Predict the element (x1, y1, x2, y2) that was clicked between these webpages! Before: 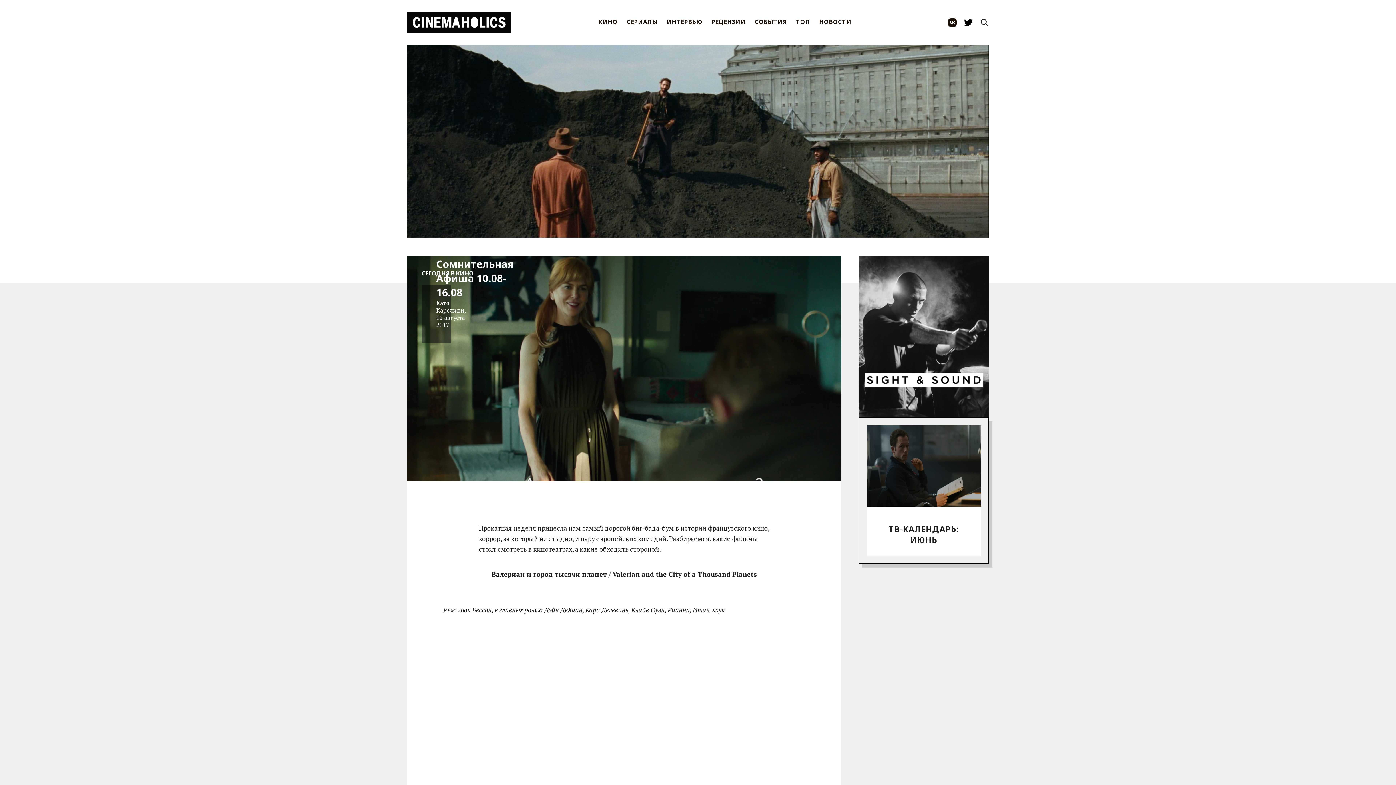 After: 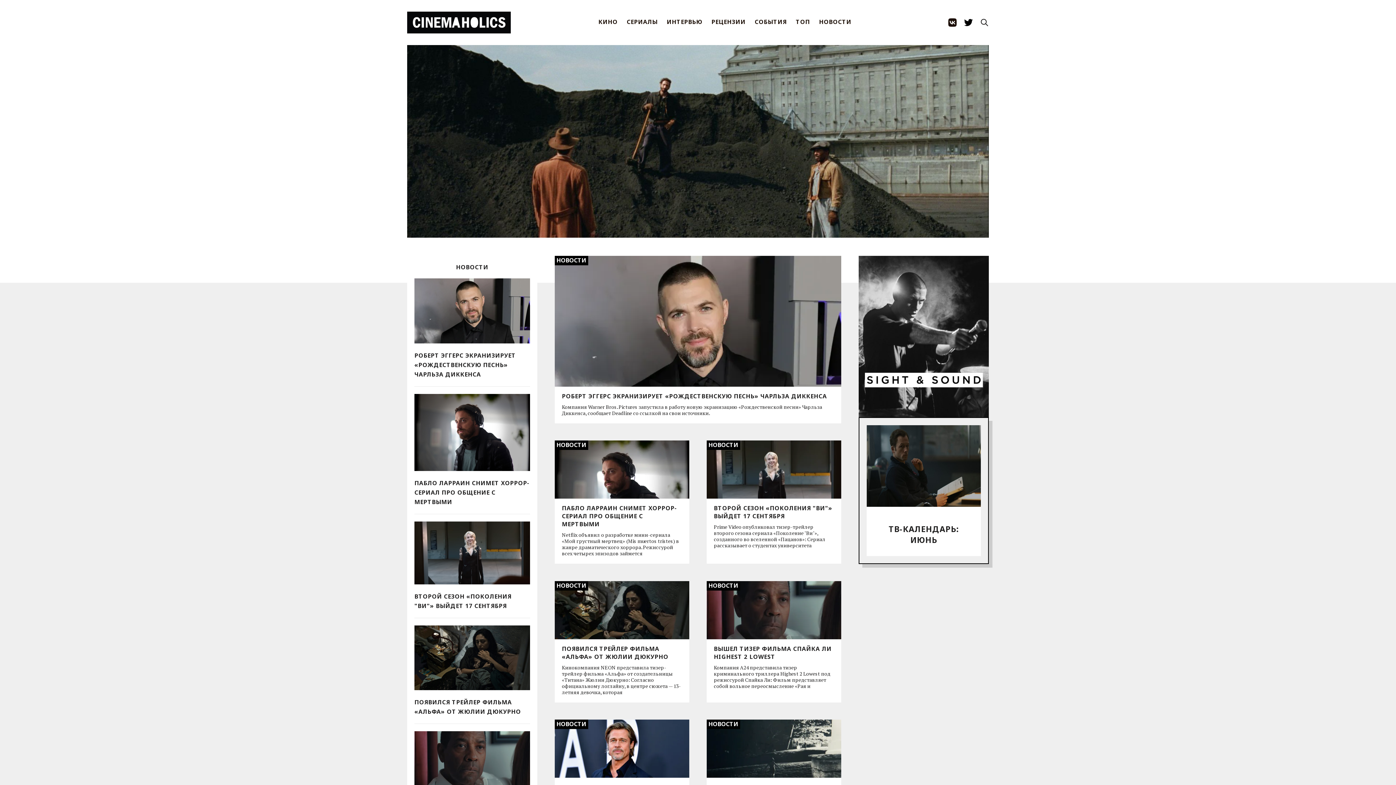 Action: bbox: (810, 10, 851, 34) label: НОВОСТИ